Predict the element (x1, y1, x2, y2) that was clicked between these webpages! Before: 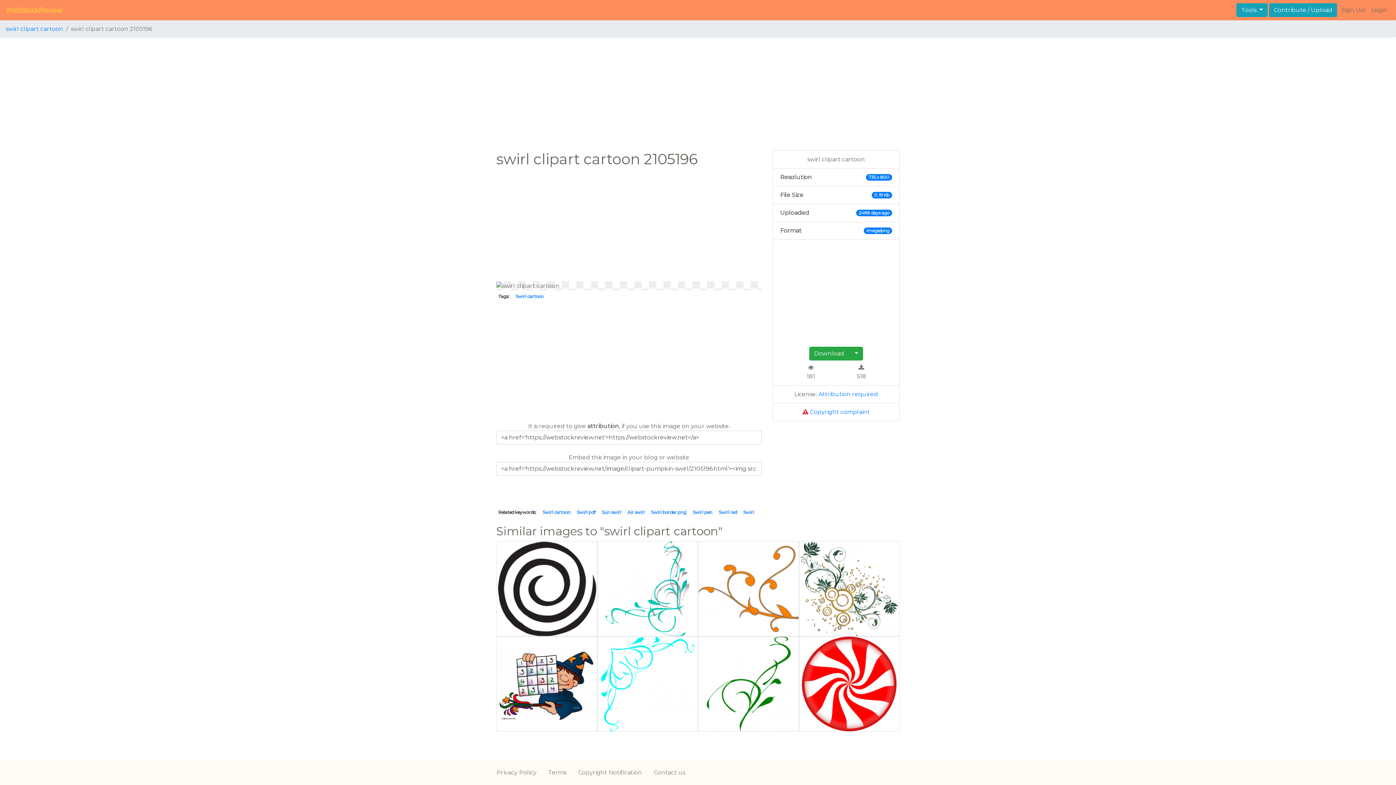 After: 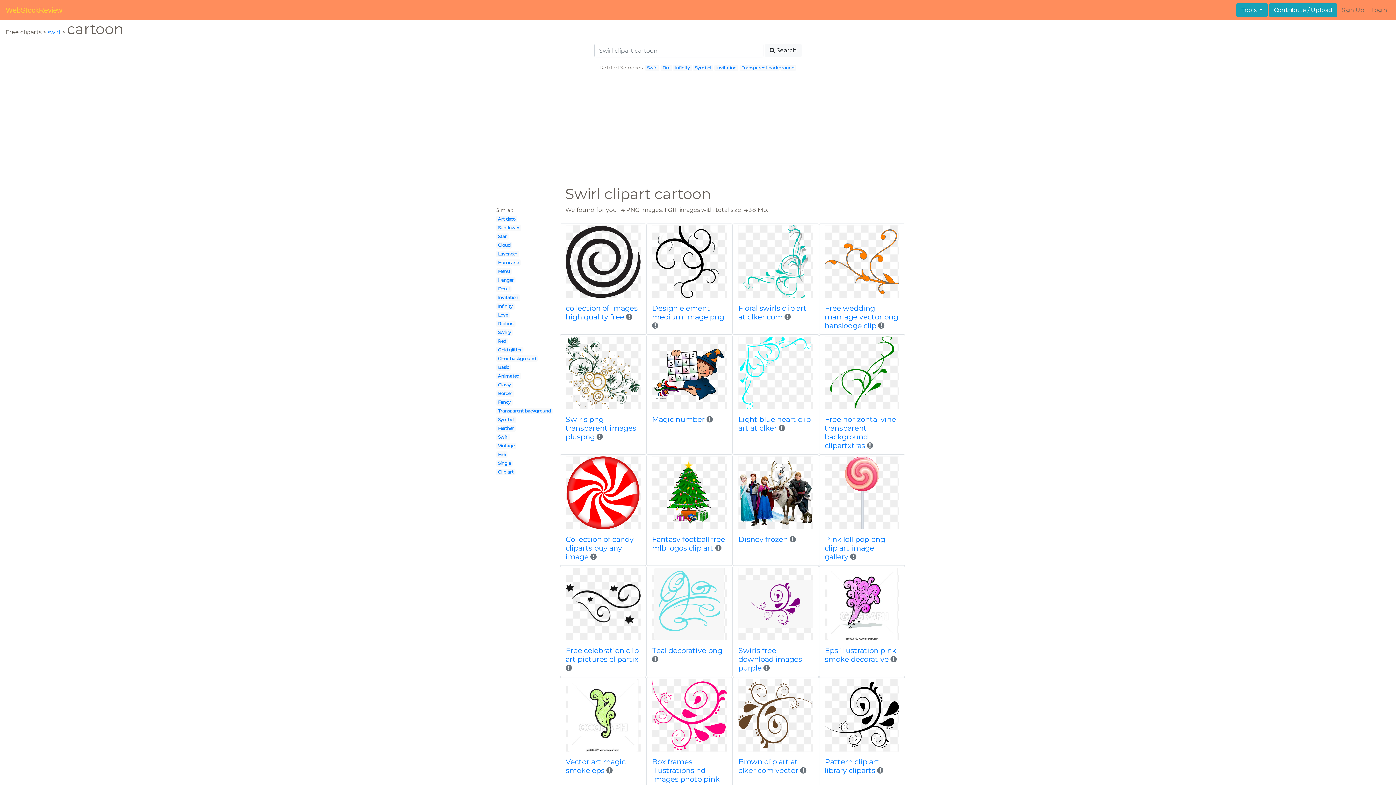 Action: bbox: (515, 293, 543, 299) label: Swirl cartoon